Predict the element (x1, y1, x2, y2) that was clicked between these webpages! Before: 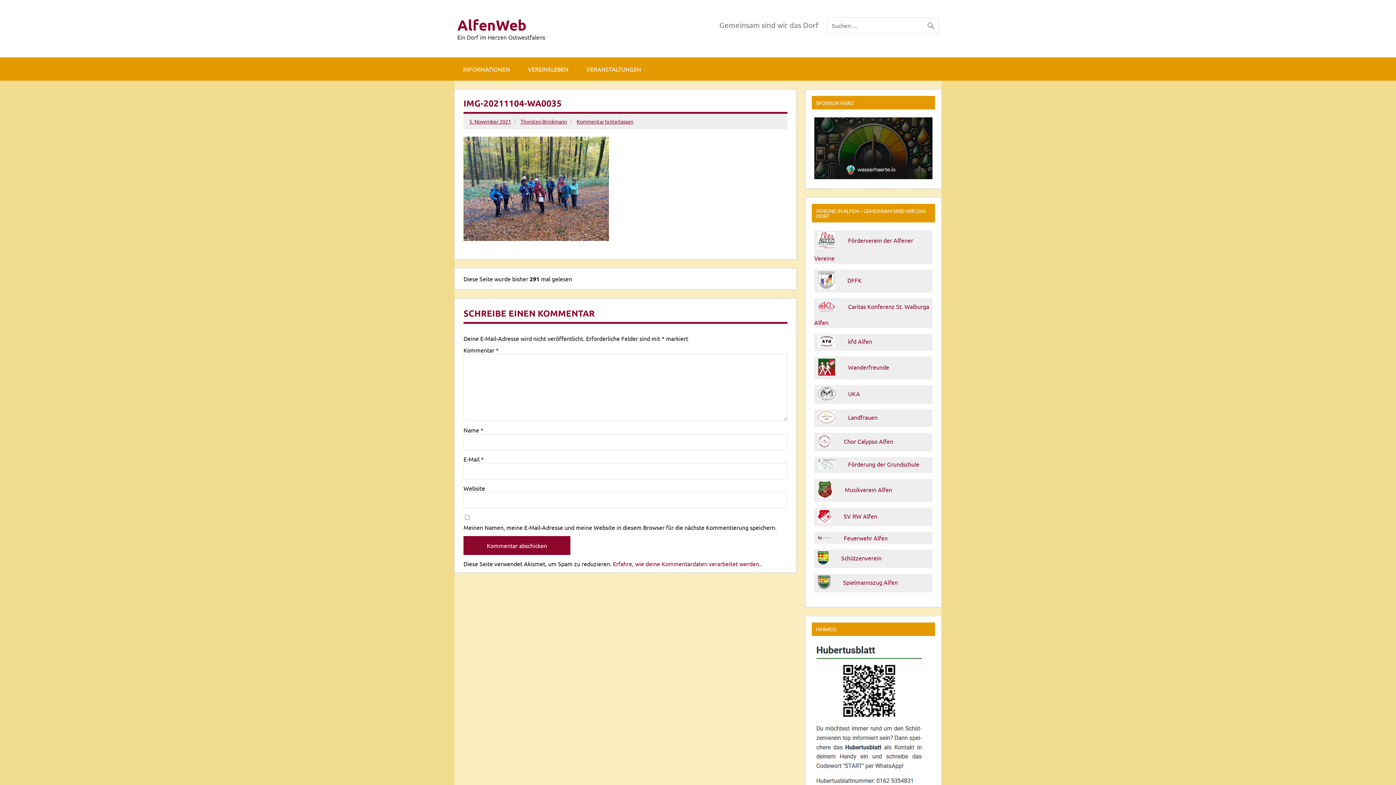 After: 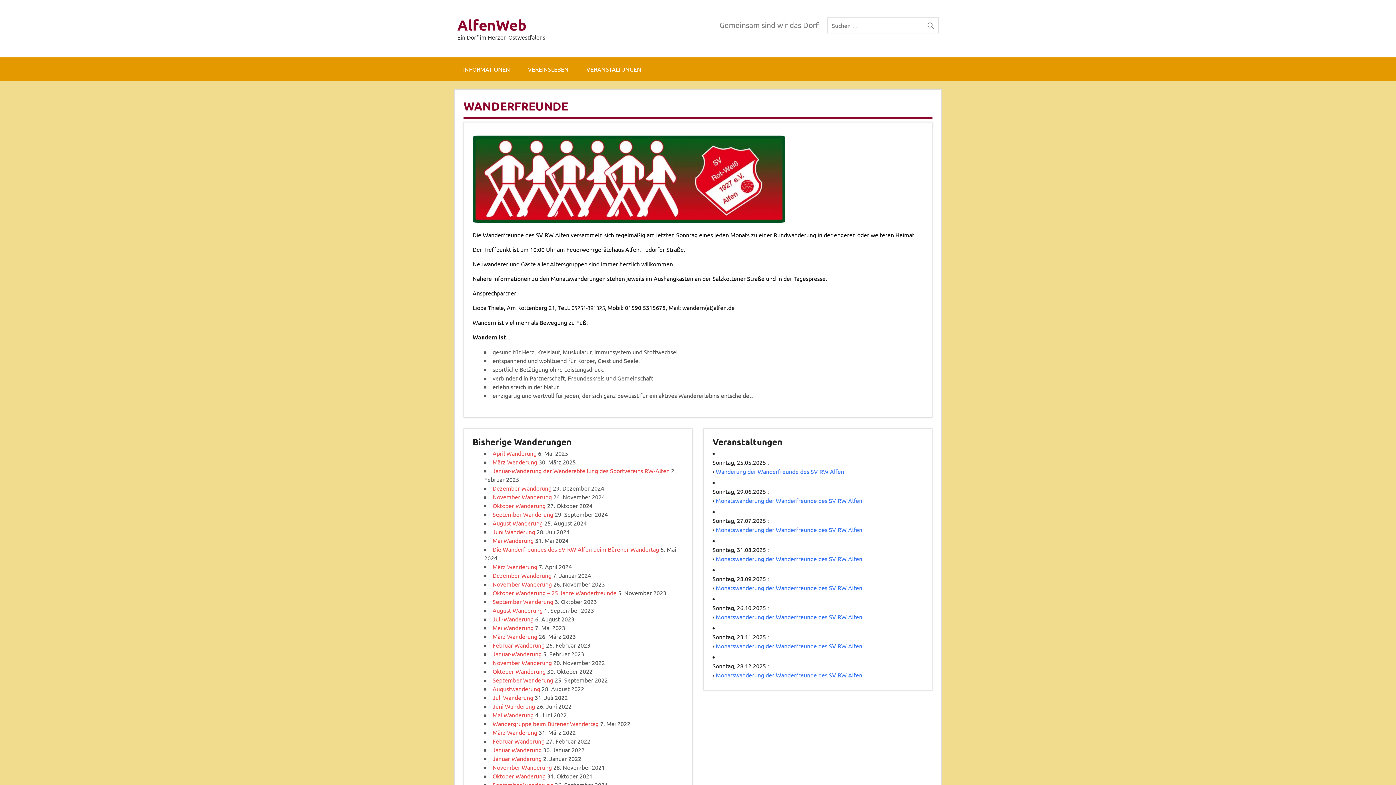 Action: label: Wanderfreunde bbox: (816, 363, 893, 370)